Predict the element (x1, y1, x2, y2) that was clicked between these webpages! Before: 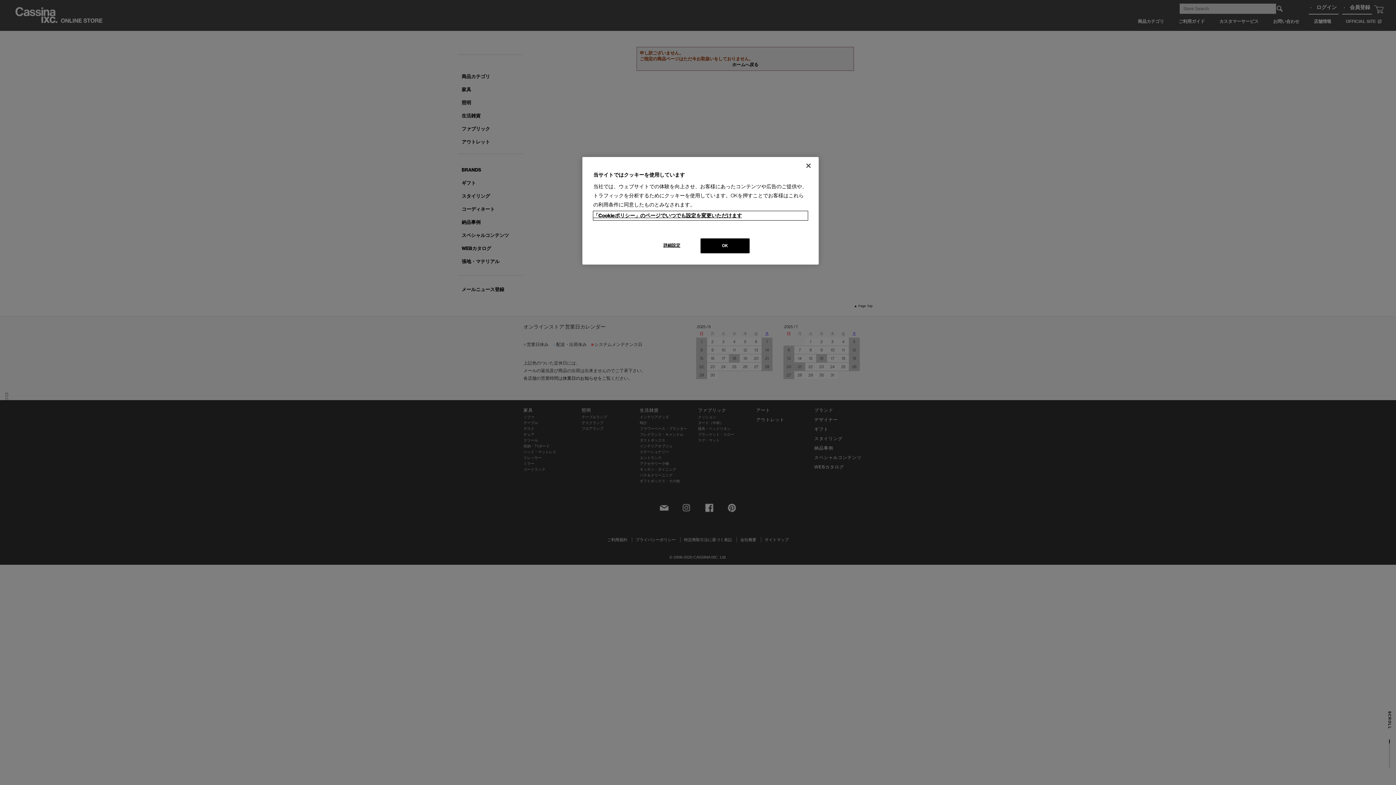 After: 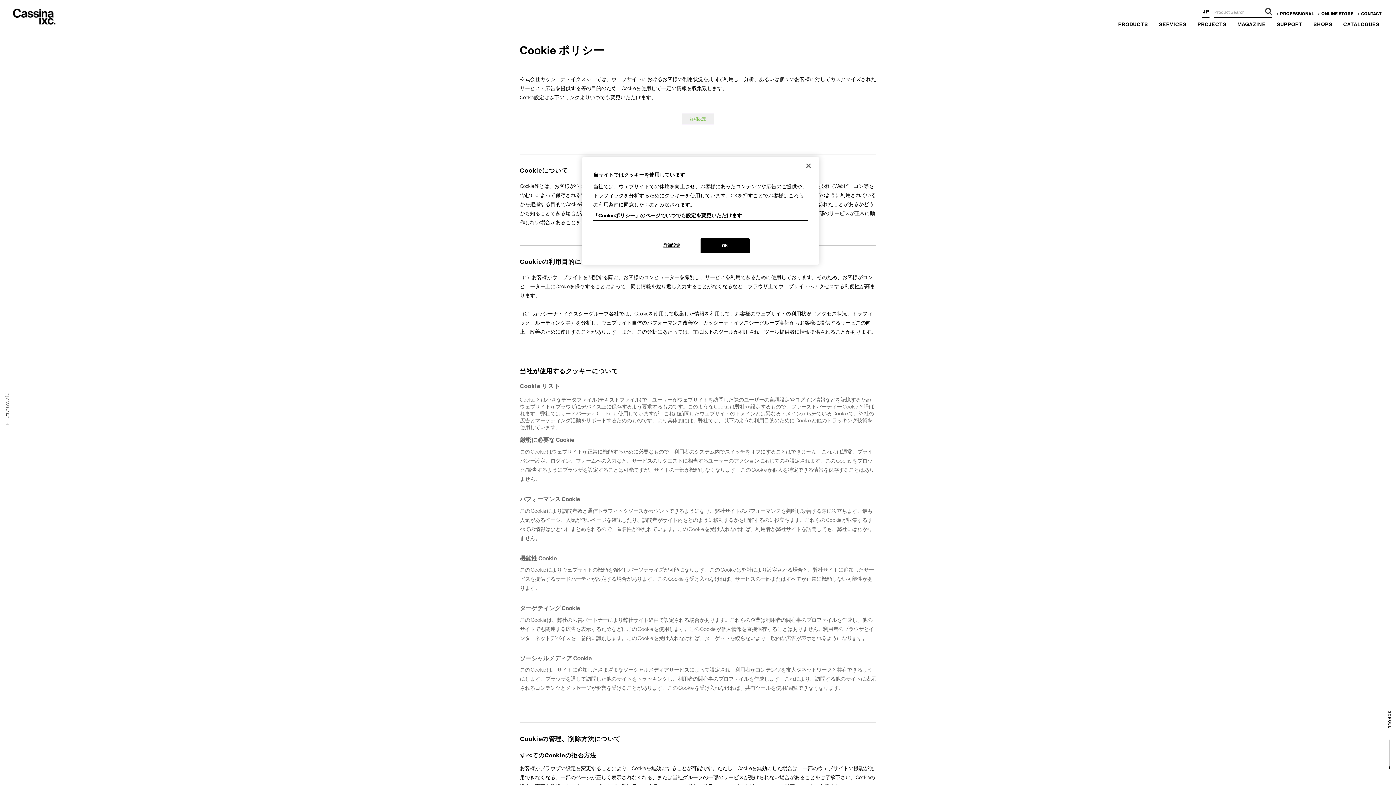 Action: bbox: (593, 211, 808, 220) label: あなたのプライバシーを守るための詳細設定